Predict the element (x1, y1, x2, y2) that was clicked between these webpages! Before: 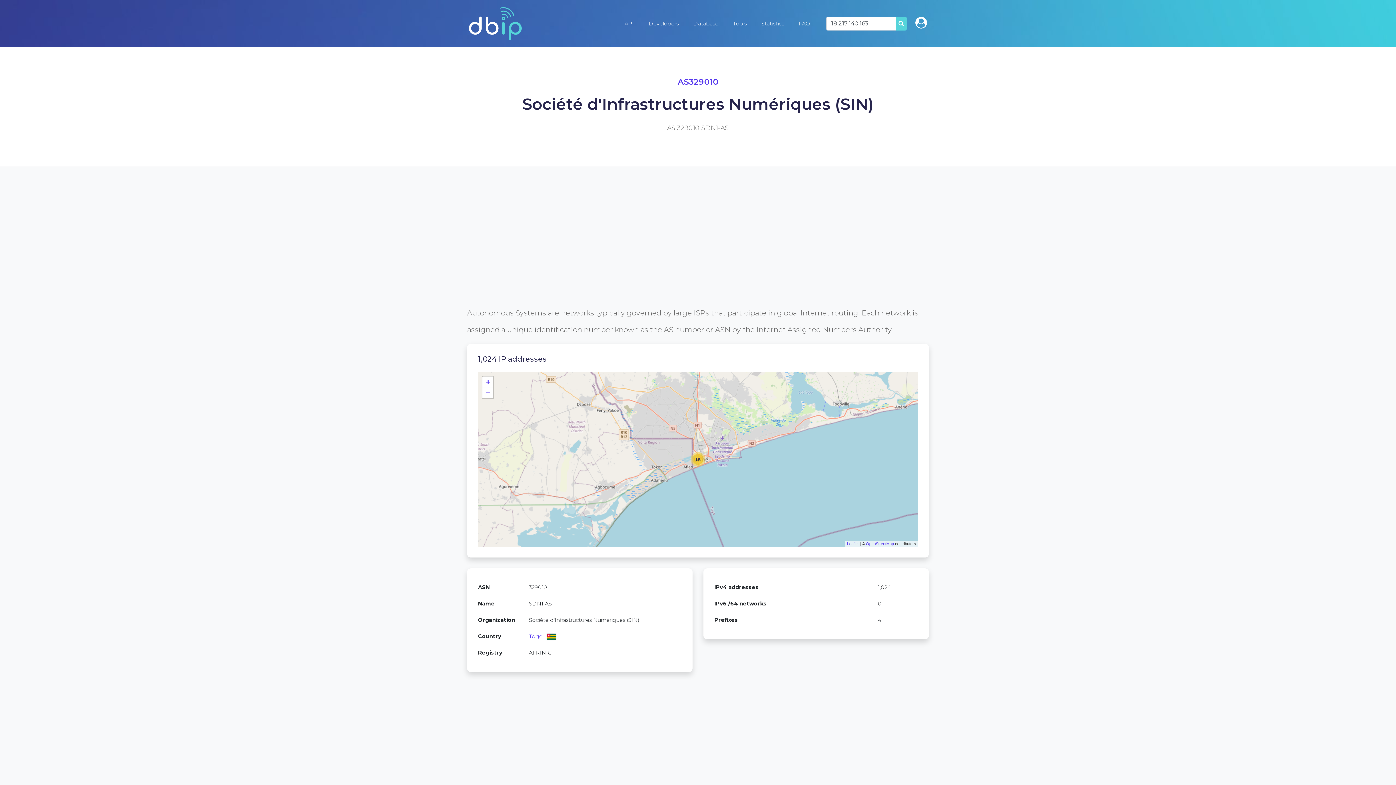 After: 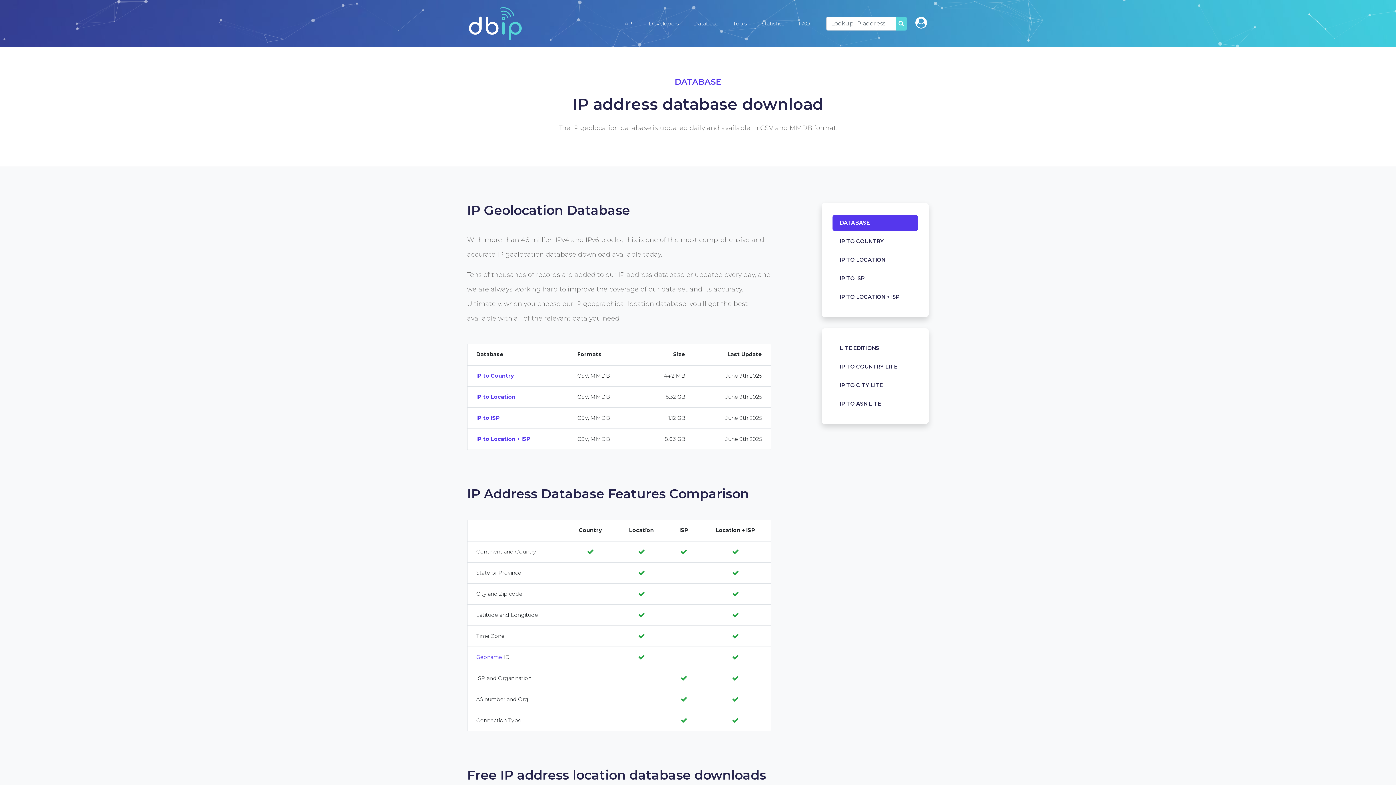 Action: label: Database bbox: (686, 15, 725, 31)